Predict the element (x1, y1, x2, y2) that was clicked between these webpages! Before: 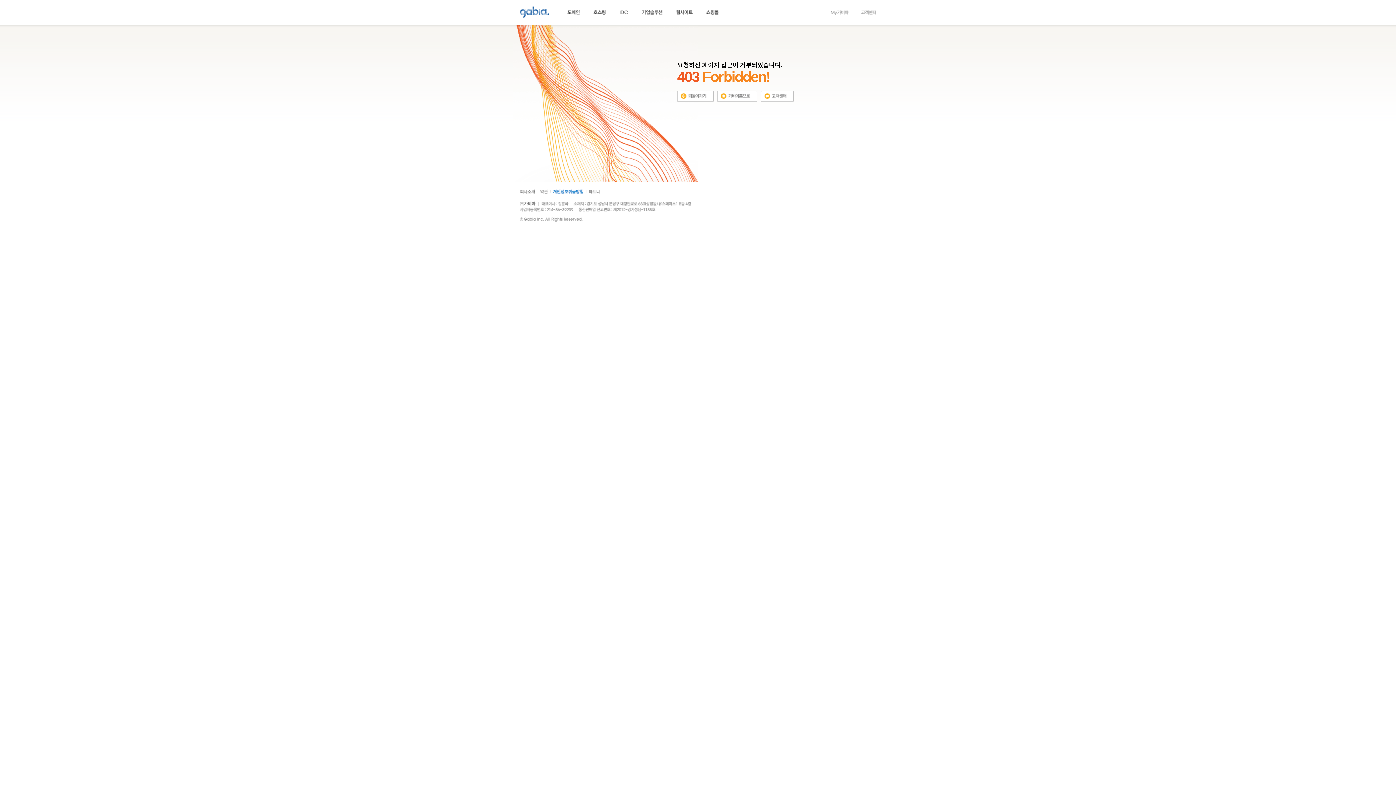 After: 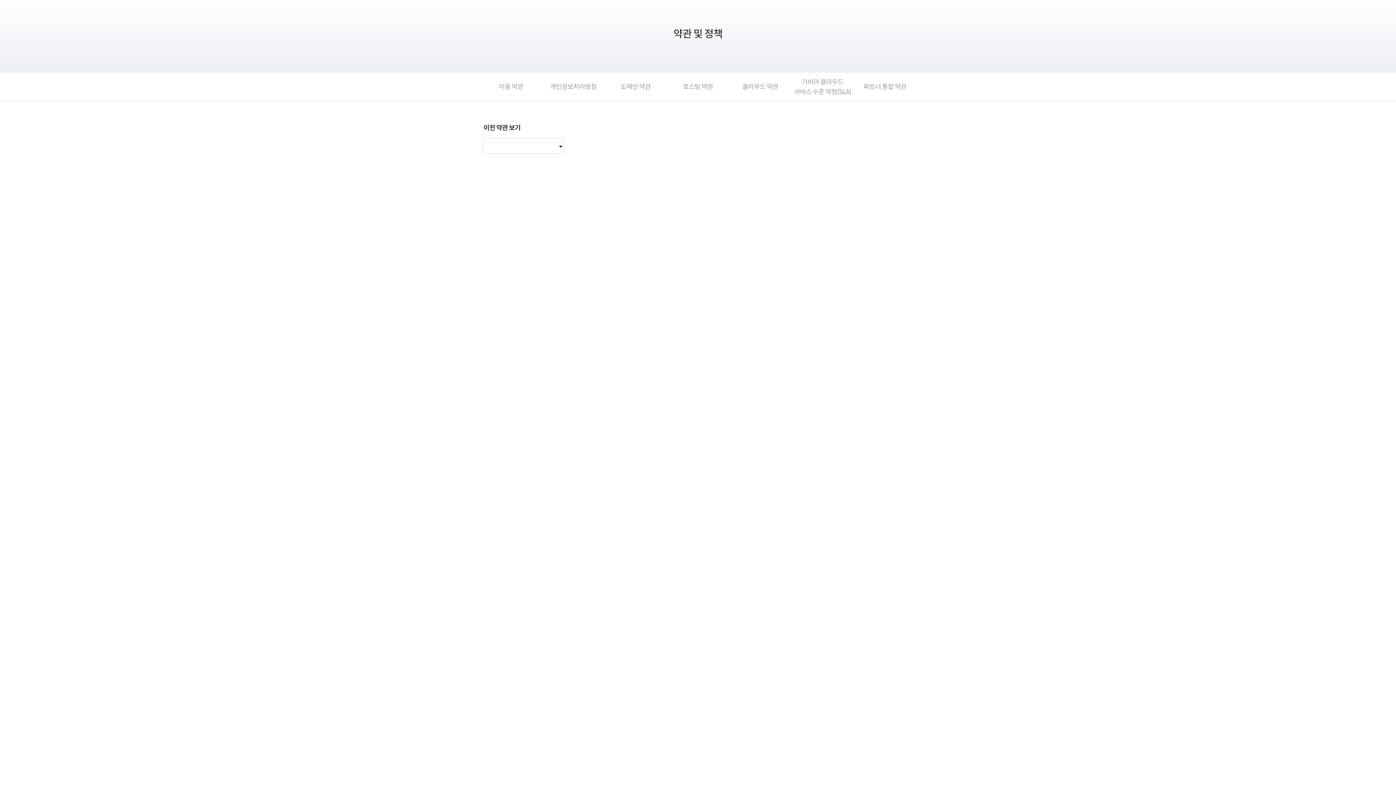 Action: bbox: (553, 188, 583, 193)